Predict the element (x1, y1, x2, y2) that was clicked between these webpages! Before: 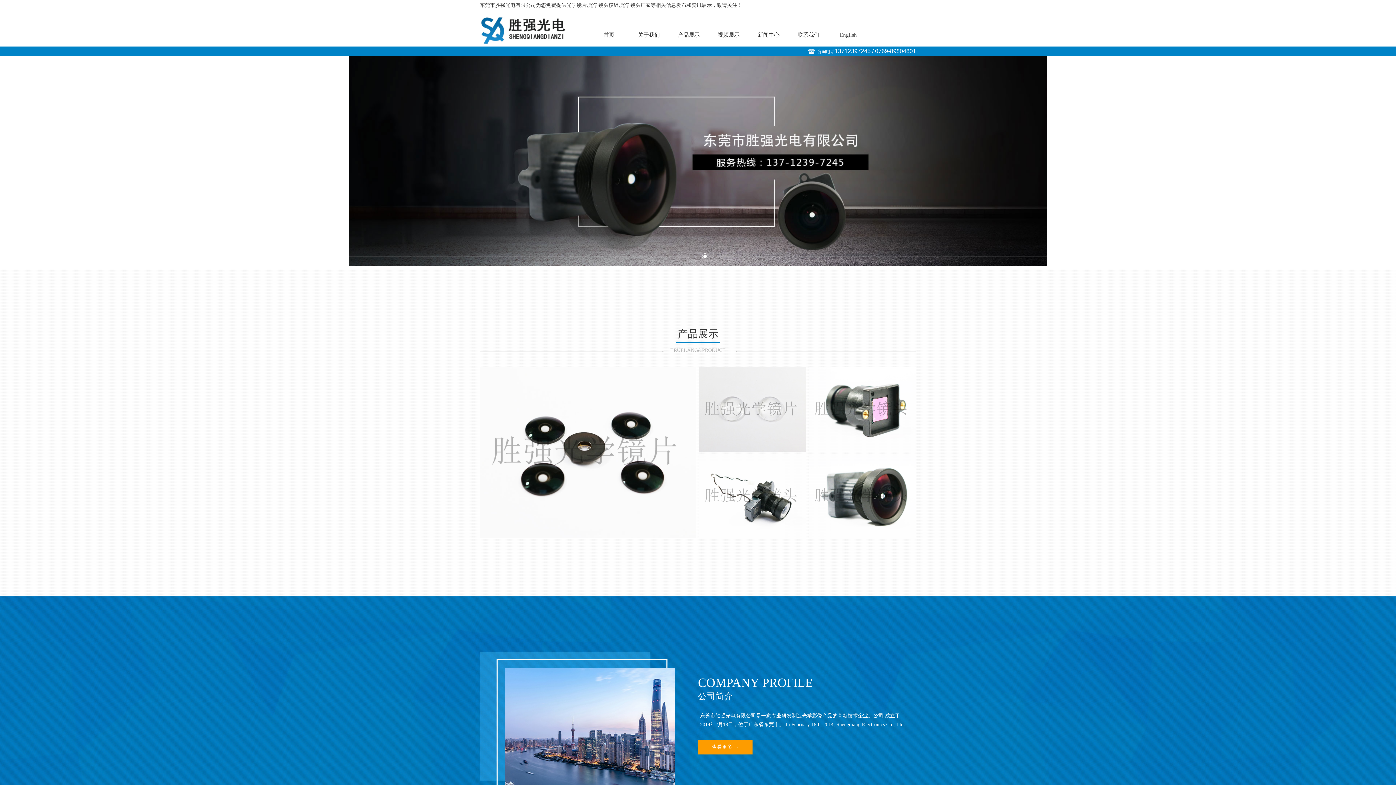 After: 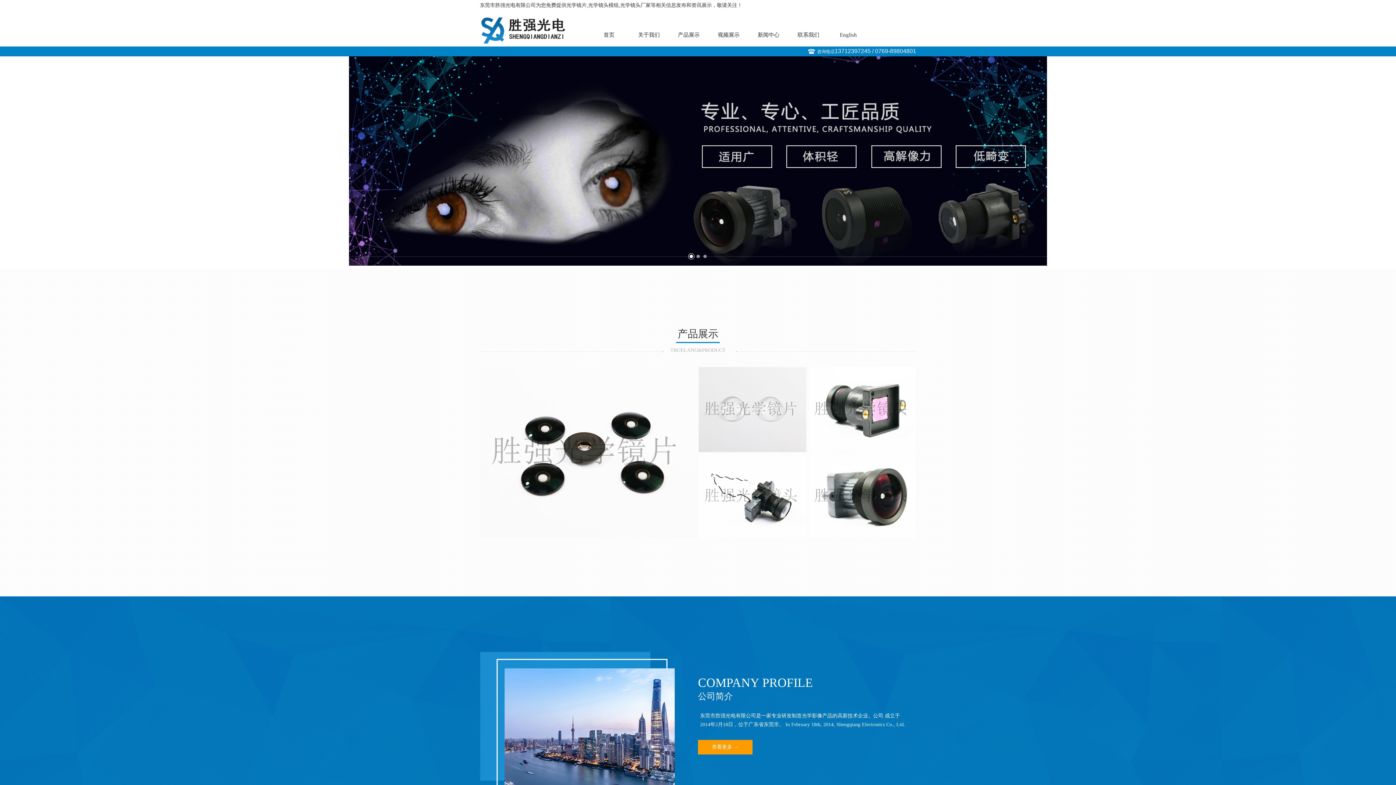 Action: bbox: (589, 27, 629, 42) label: 首页